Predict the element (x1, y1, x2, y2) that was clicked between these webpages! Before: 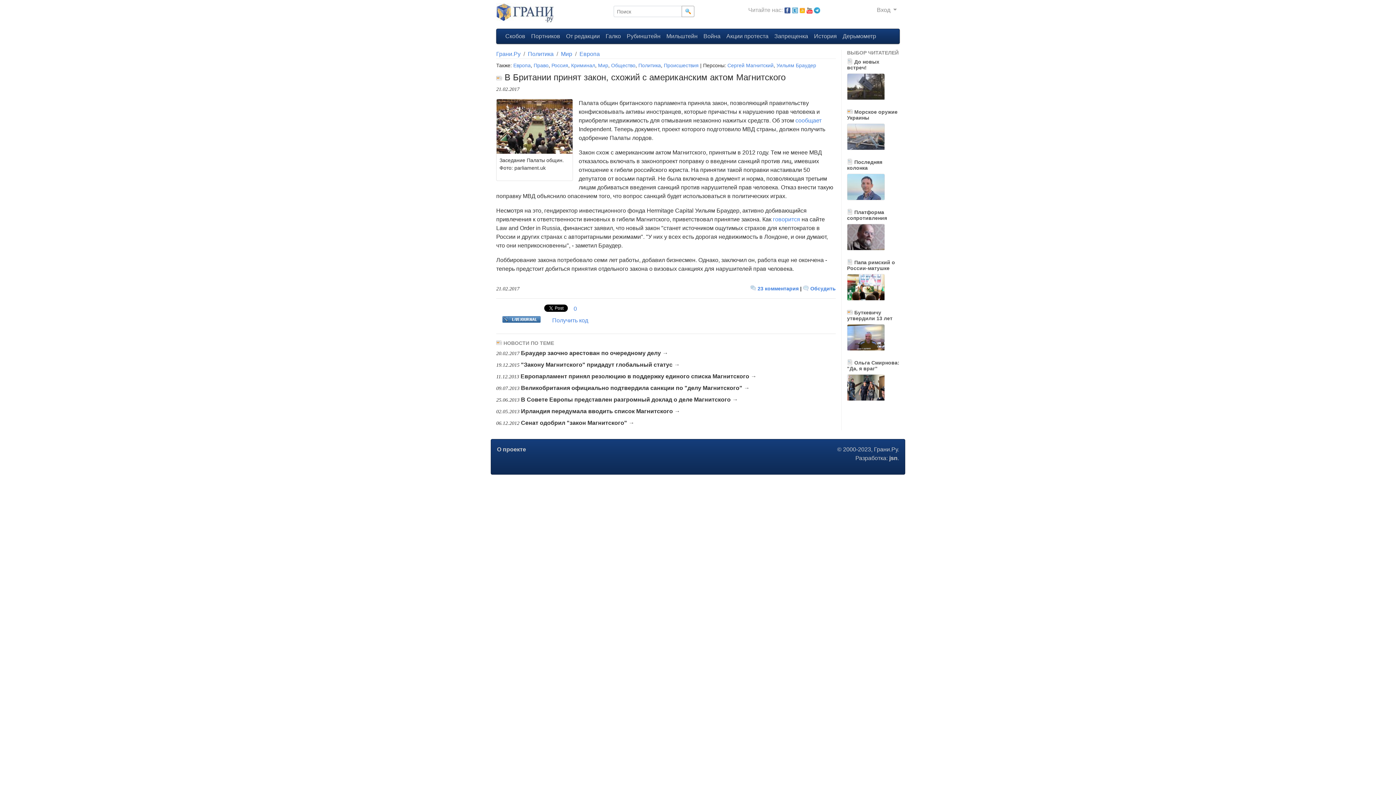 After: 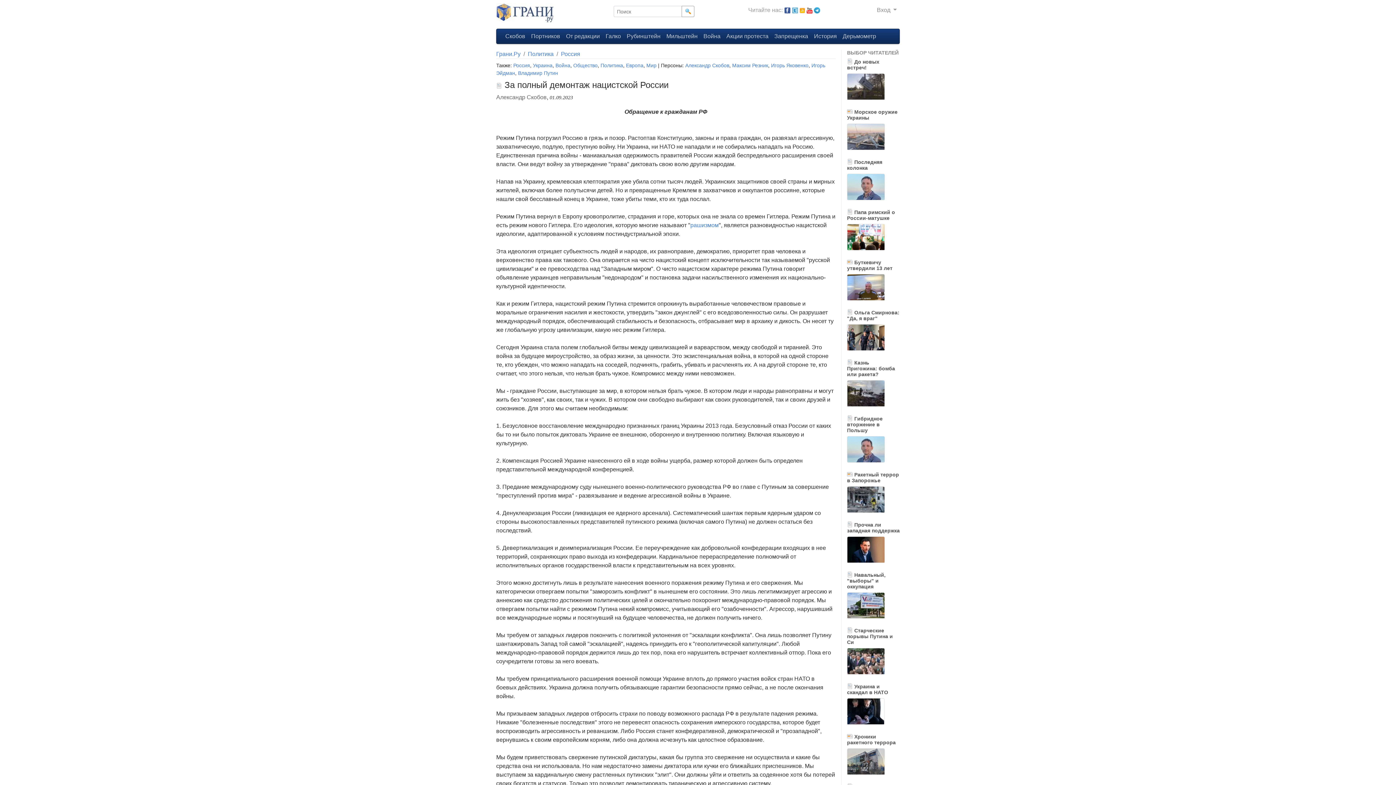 Action: bbox: (847, 209, 900, 221) label:  Платформа сопротивления